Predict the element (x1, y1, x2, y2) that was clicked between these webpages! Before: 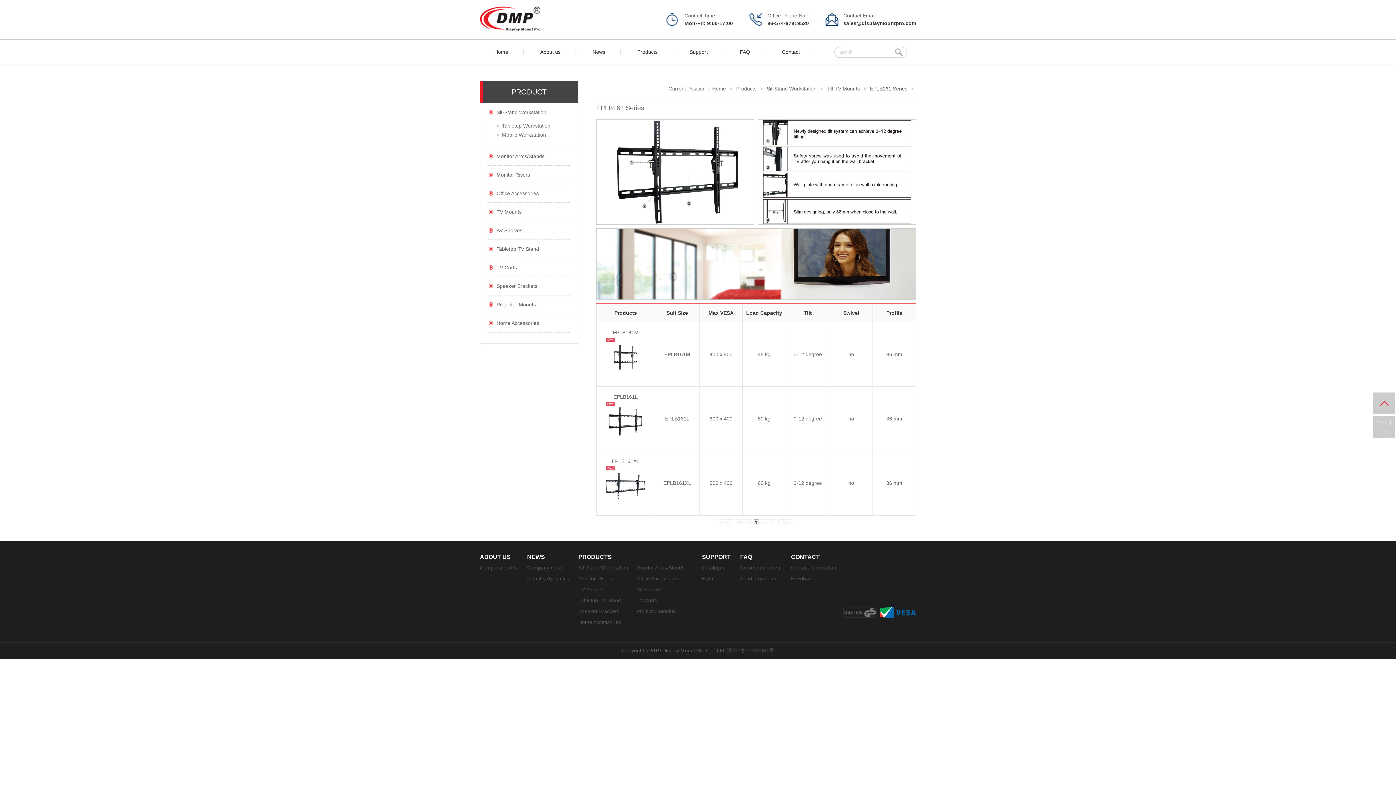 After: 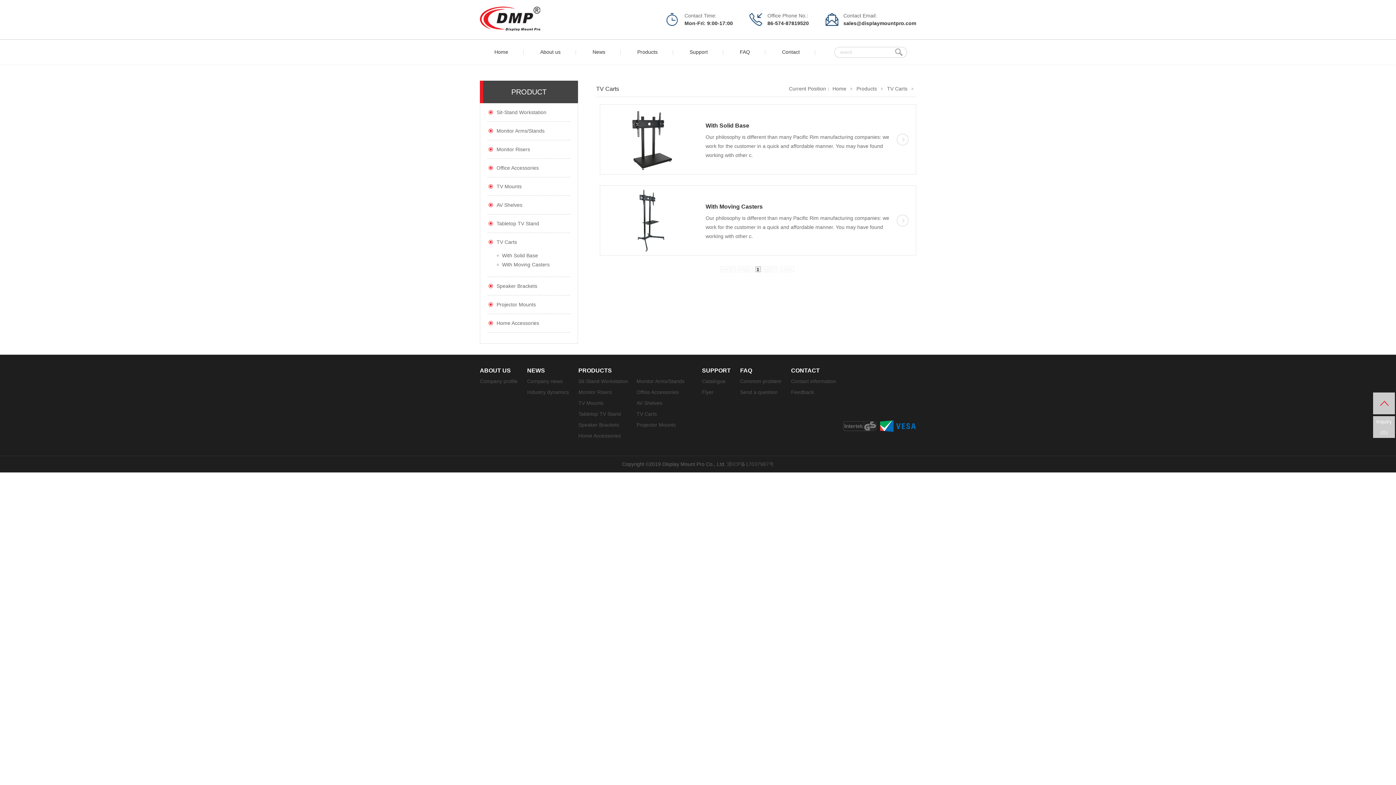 Action: label: TV Carts bbox: (636, 595, 657, 606)